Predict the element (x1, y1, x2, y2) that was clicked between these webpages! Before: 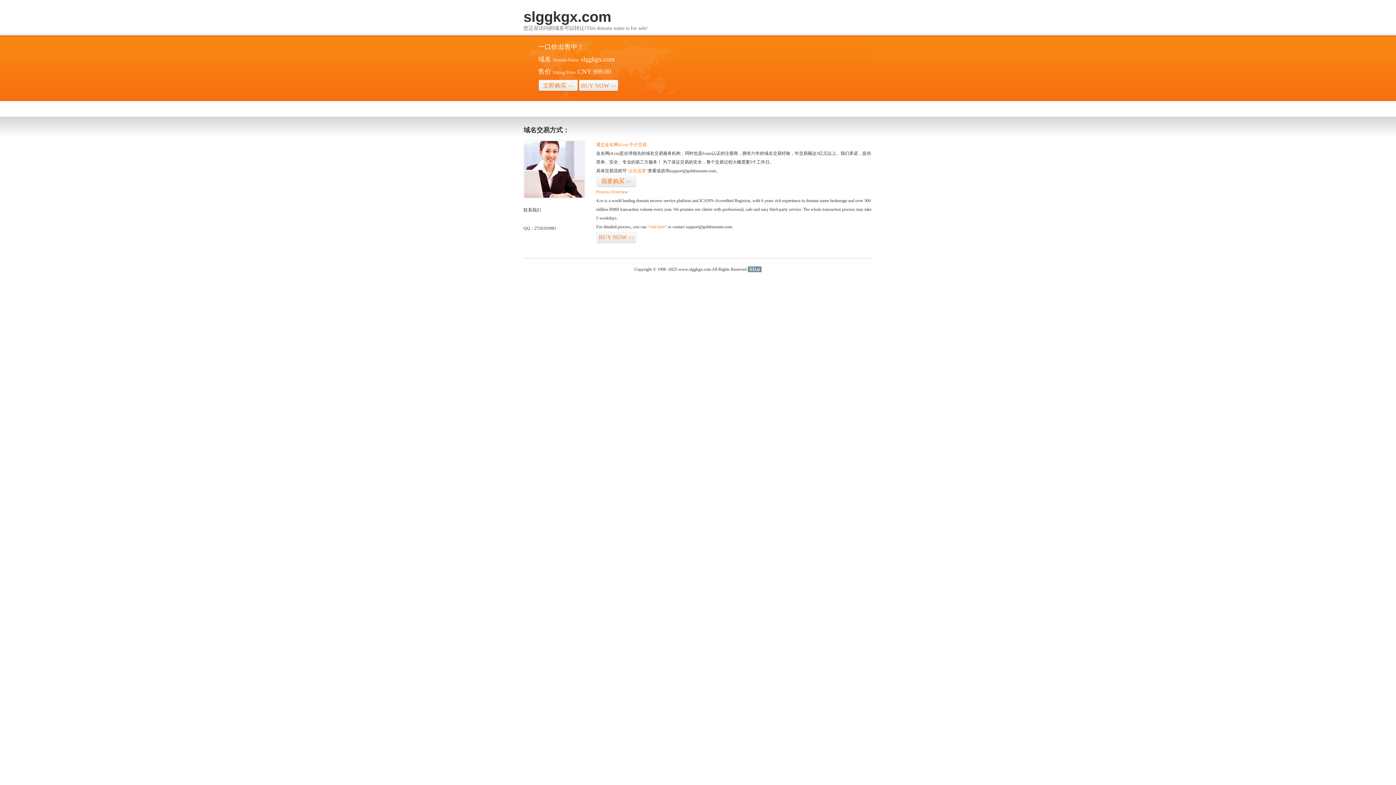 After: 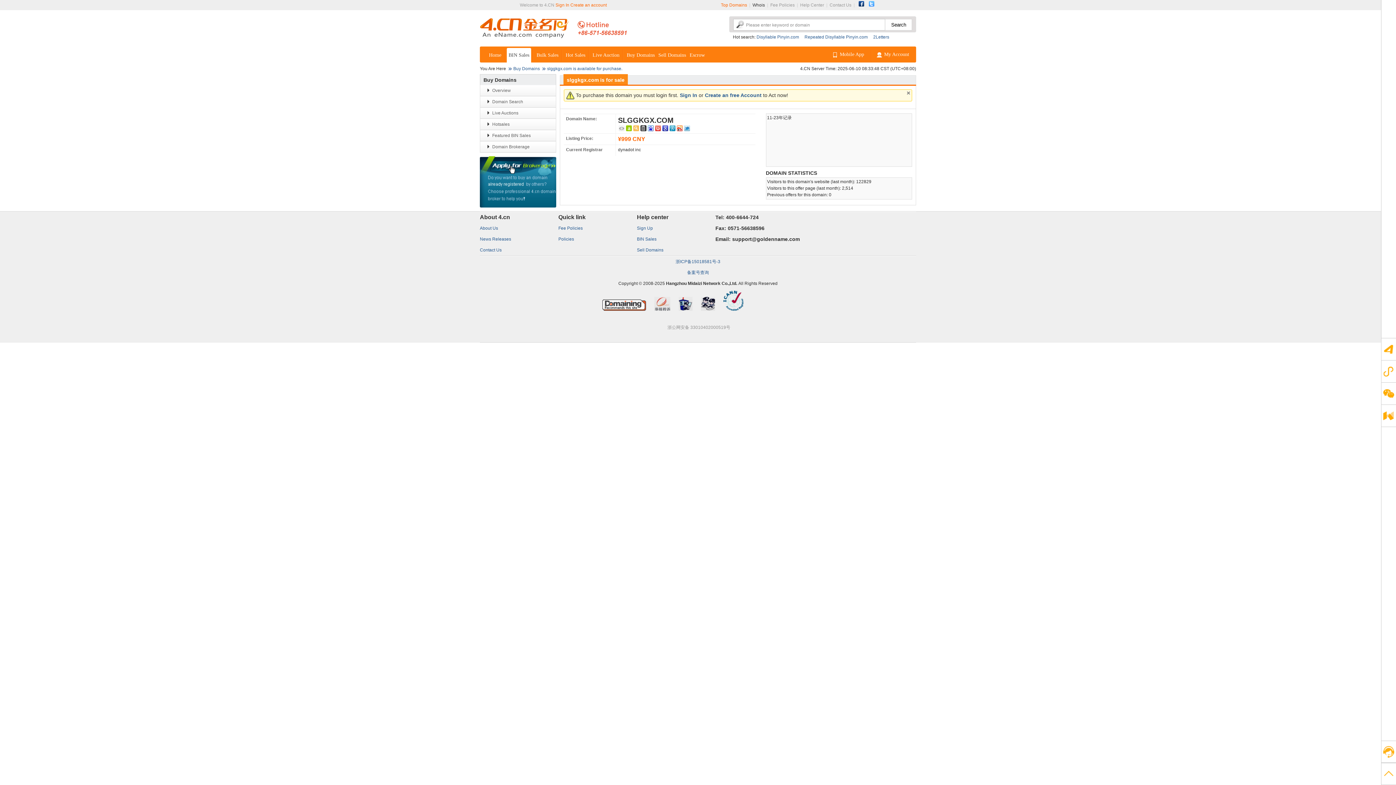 Action: label: 我要购买>> bbox: (596, 175, 636, 187)